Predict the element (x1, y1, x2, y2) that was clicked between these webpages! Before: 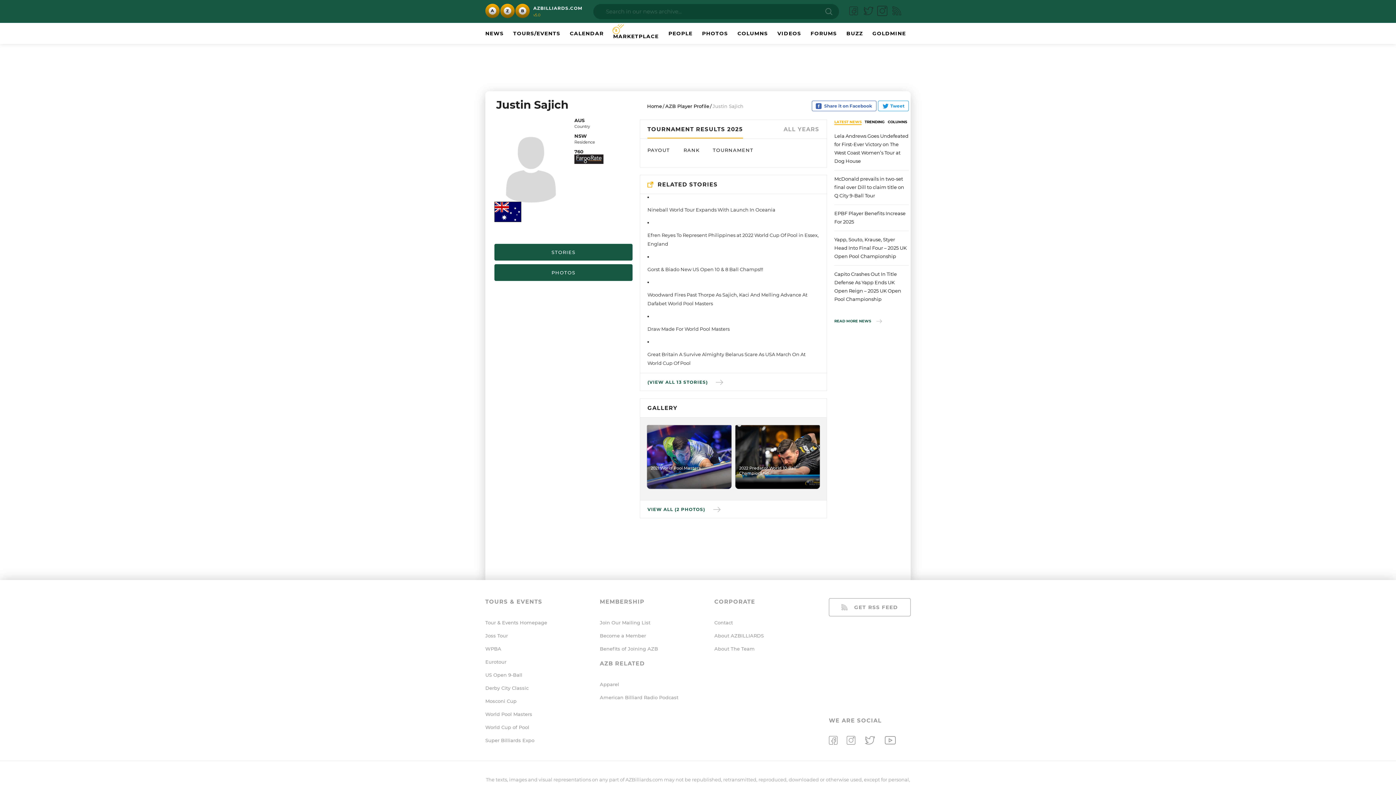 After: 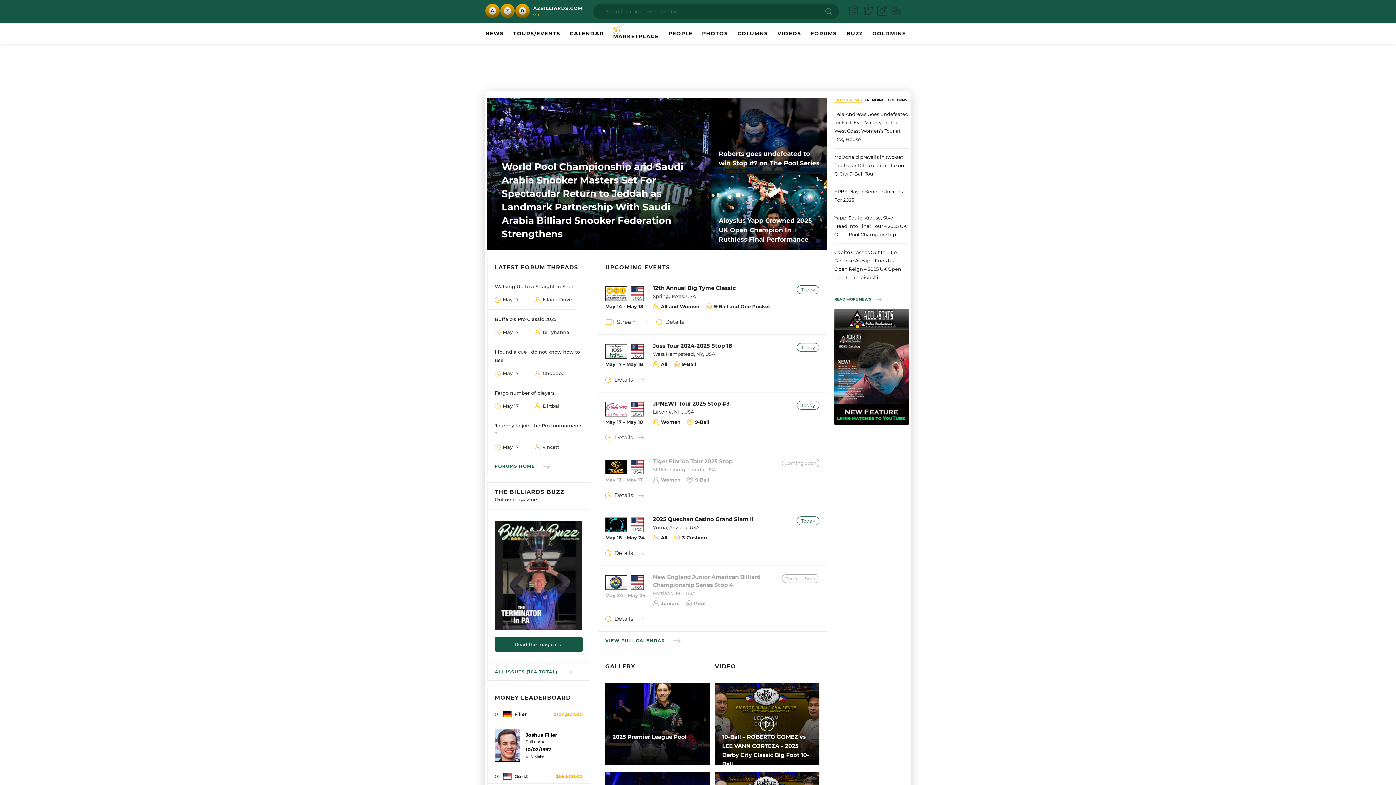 Action: bbox: (485, 3, 582, 19) label: AZBILLIARDS.COM
v5.0